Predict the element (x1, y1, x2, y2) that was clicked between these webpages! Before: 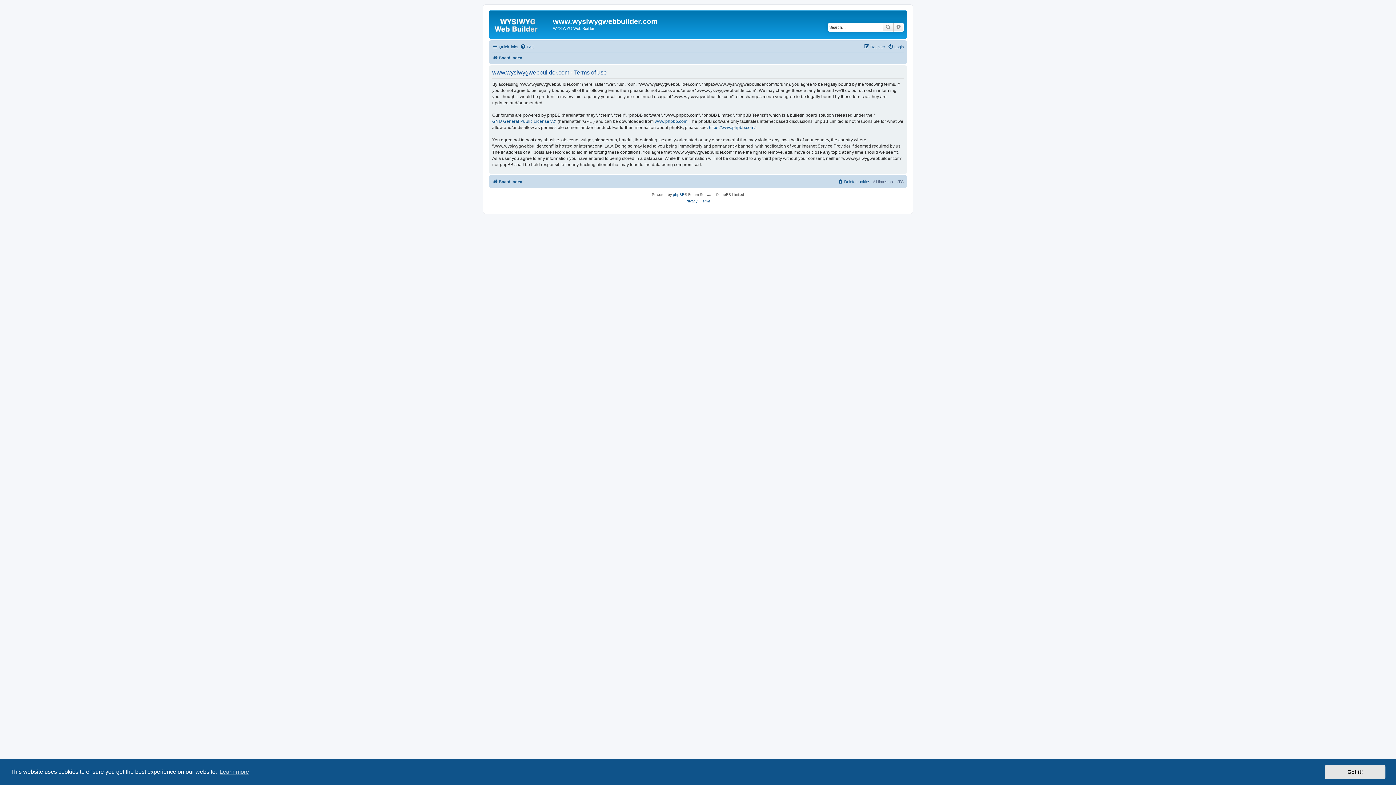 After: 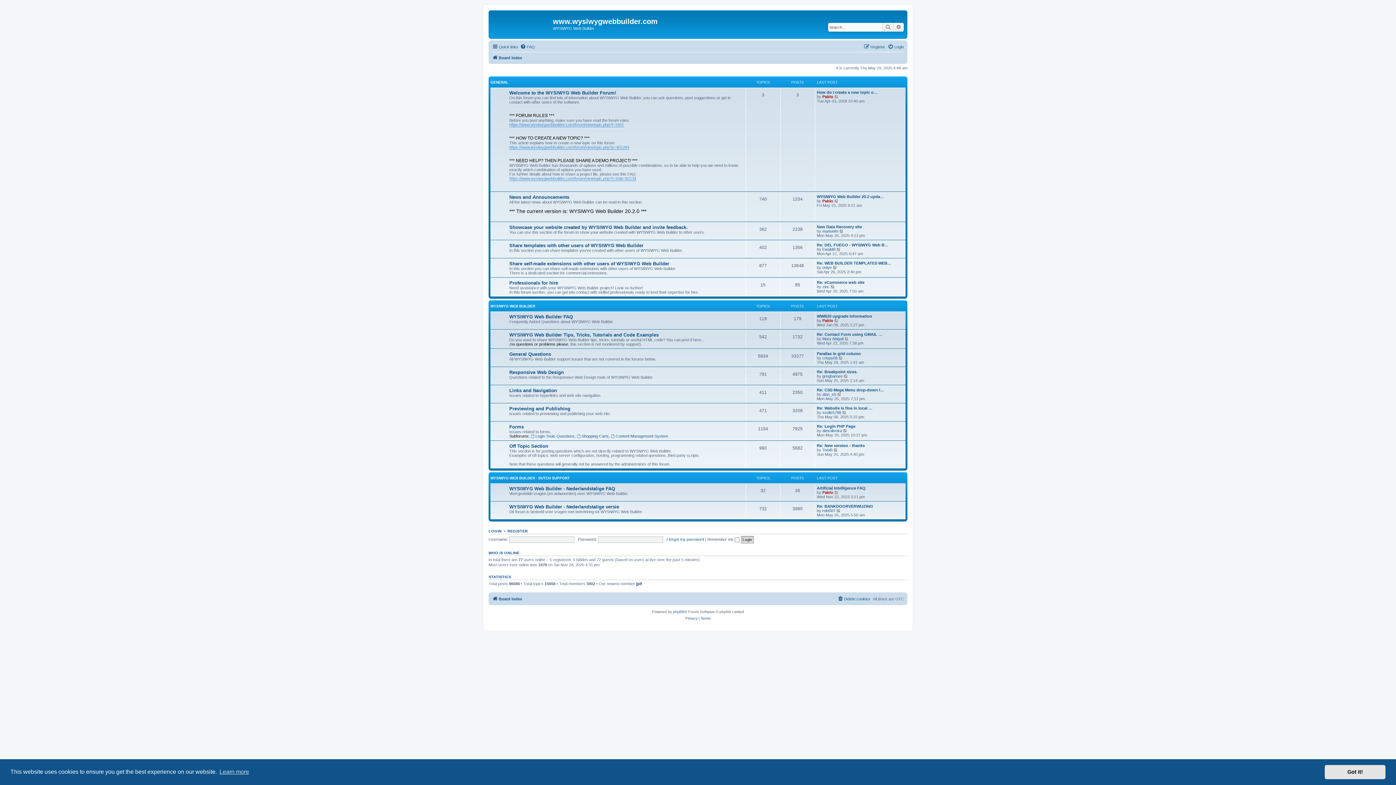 Action: bbox: (490, 12, 553, 35)